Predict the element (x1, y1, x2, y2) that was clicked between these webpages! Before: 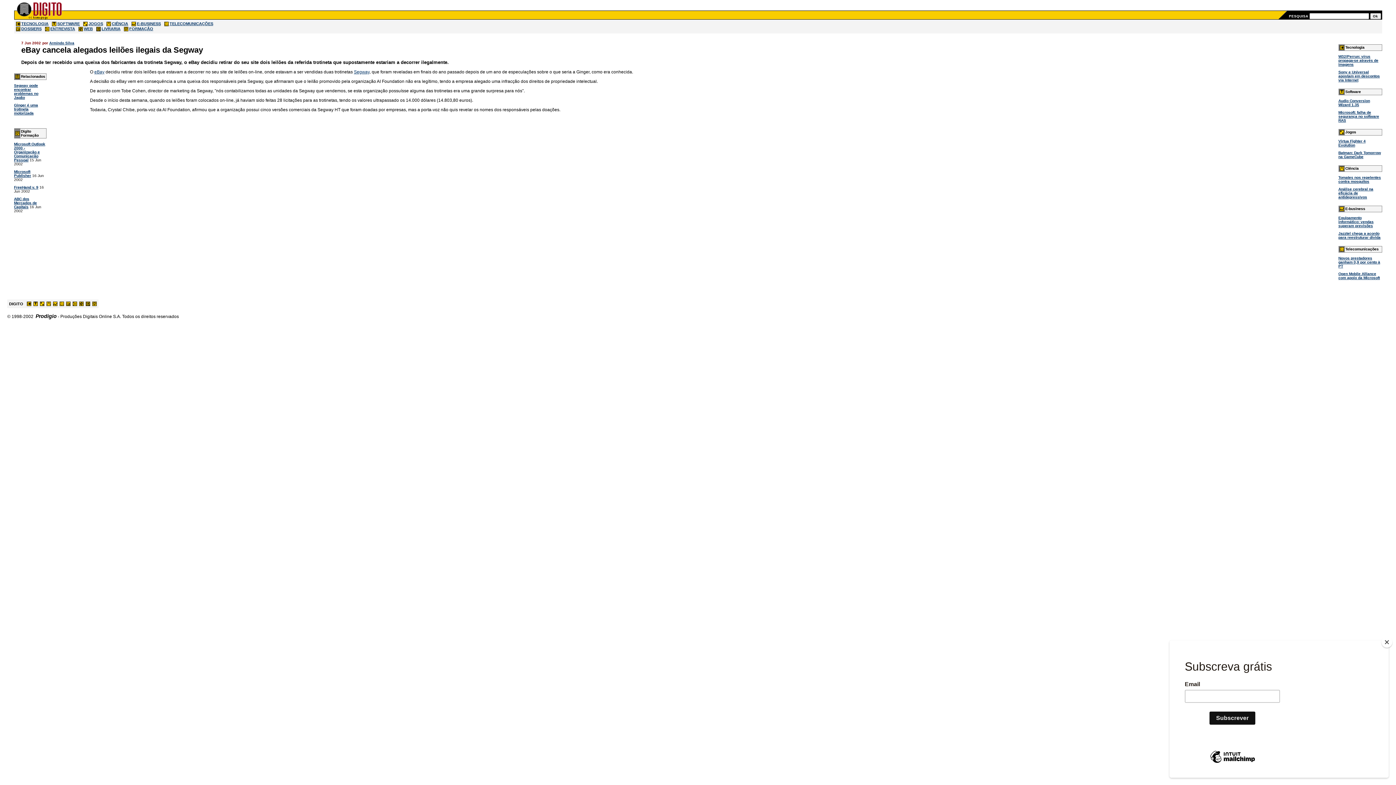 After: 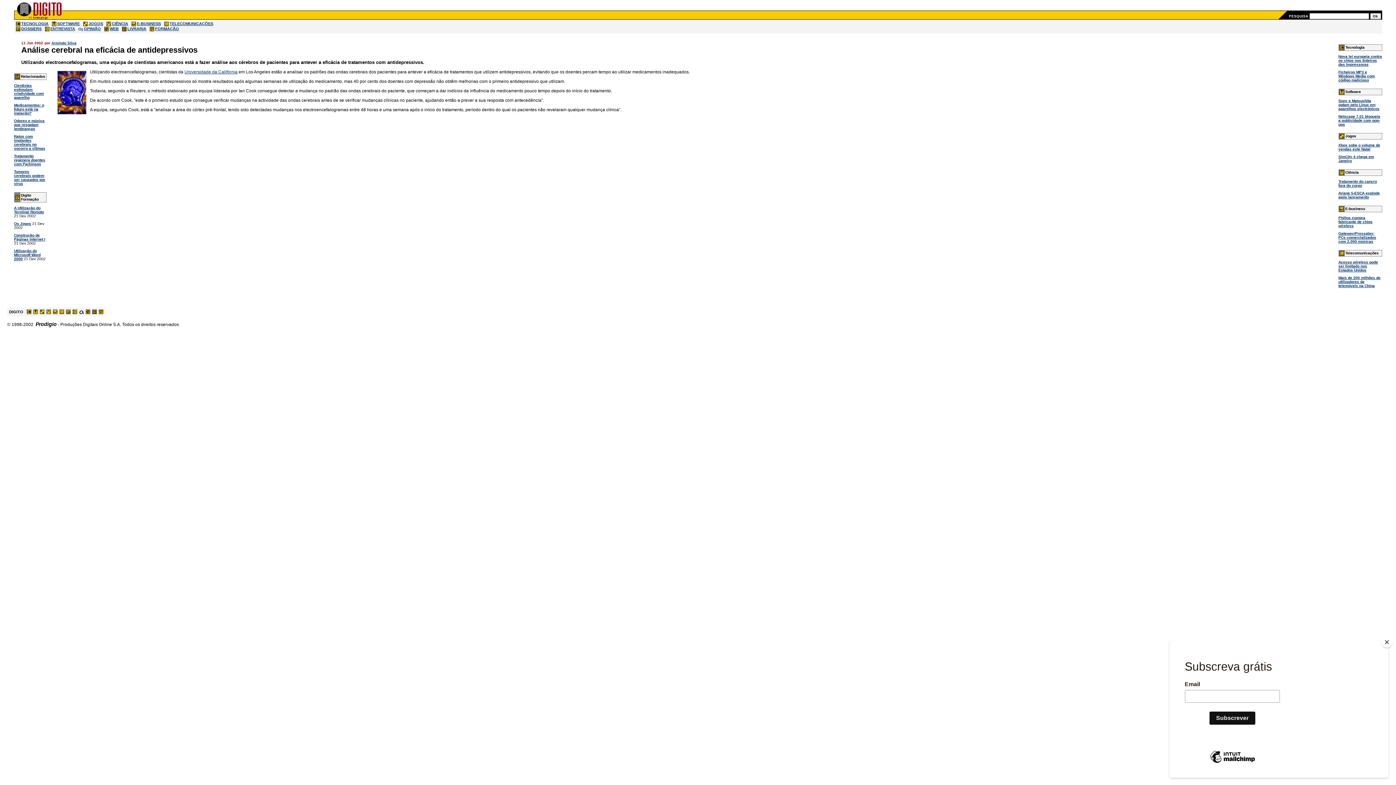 Action: bbox: (1338, 187, 1373, 199) label: Análise cerebral na eficácia de antidepressivos